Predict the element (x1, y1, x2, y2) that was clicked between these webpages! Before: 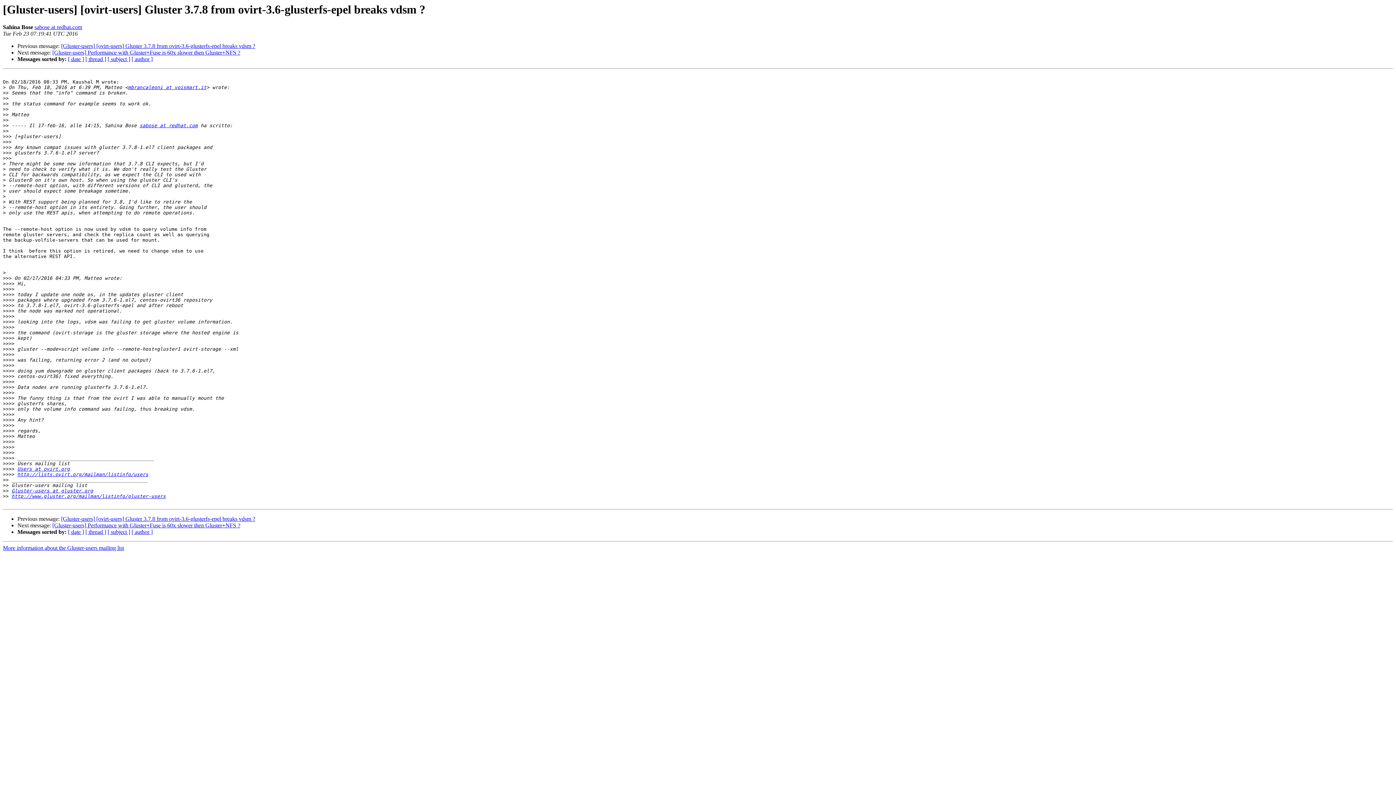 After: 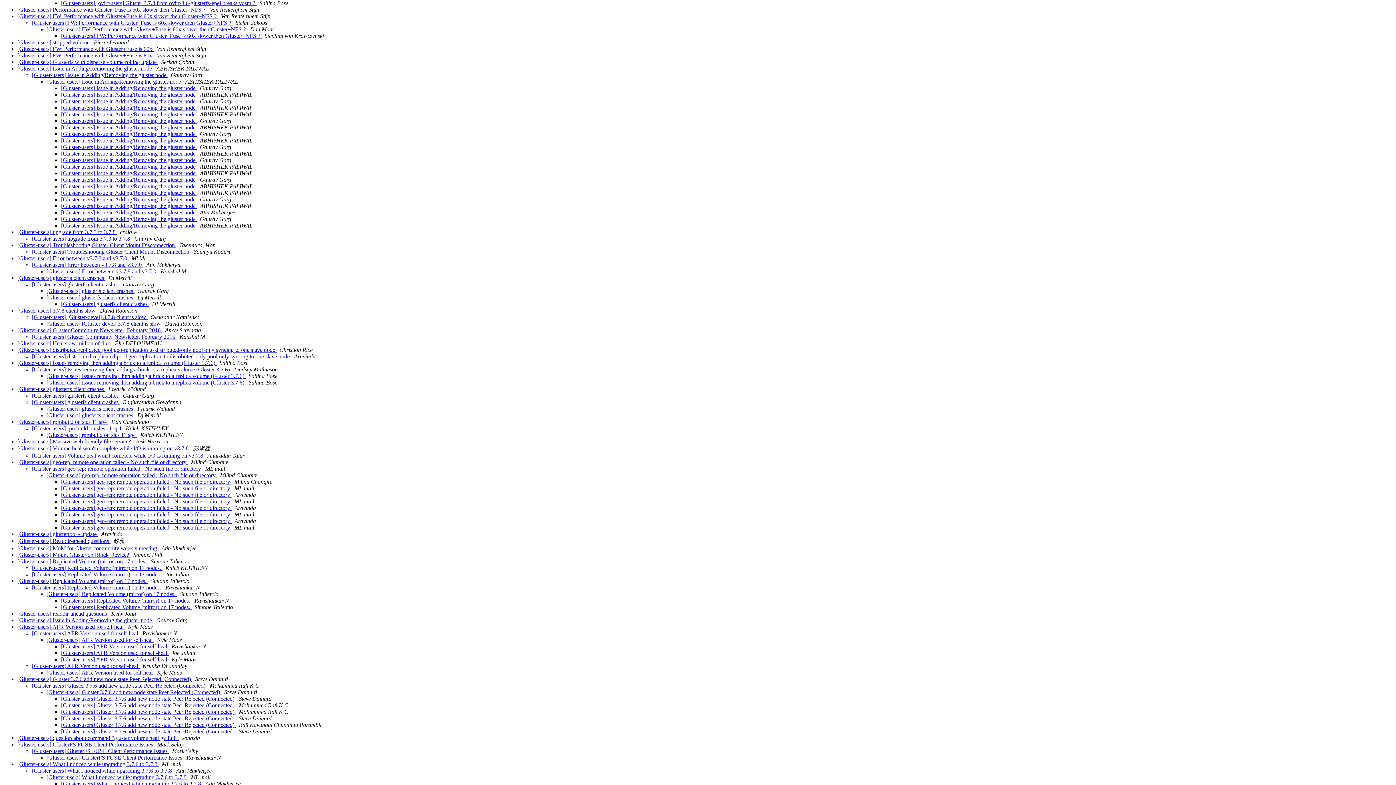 Action: label: [ thread ] bbox: (85, 56, 106, 62)